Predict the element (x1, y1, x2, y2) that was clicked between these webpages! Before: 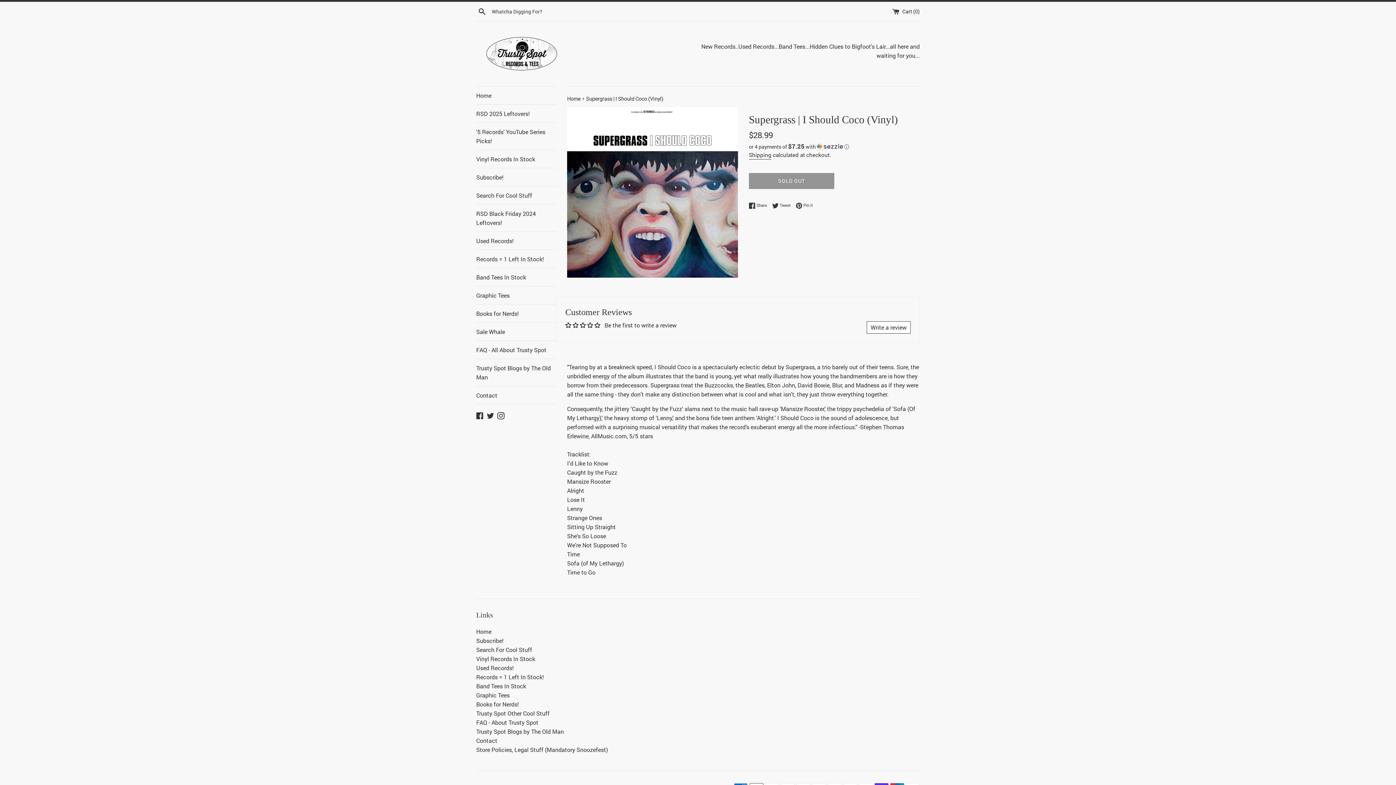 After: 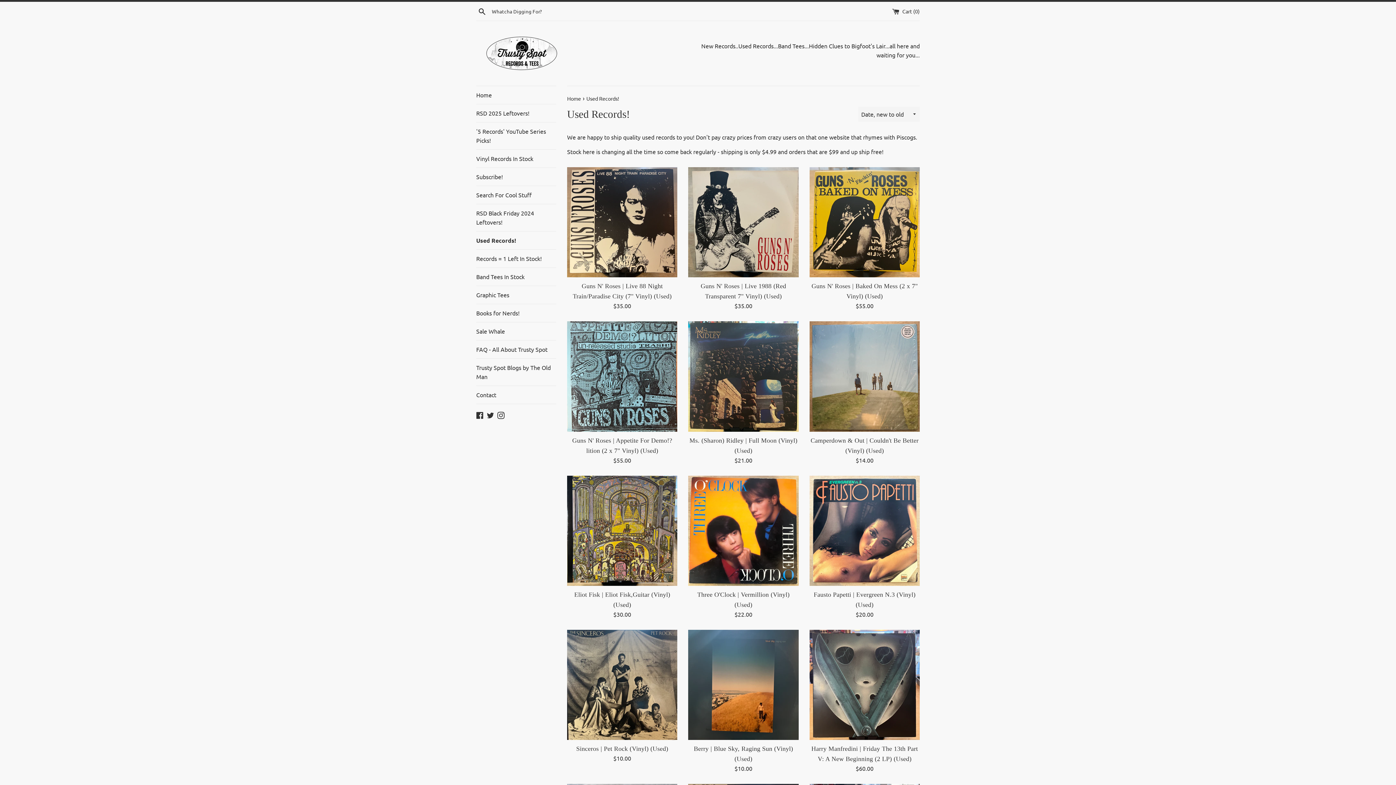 Action: bbox: (476, 664, 513, 671) label: Used Records!